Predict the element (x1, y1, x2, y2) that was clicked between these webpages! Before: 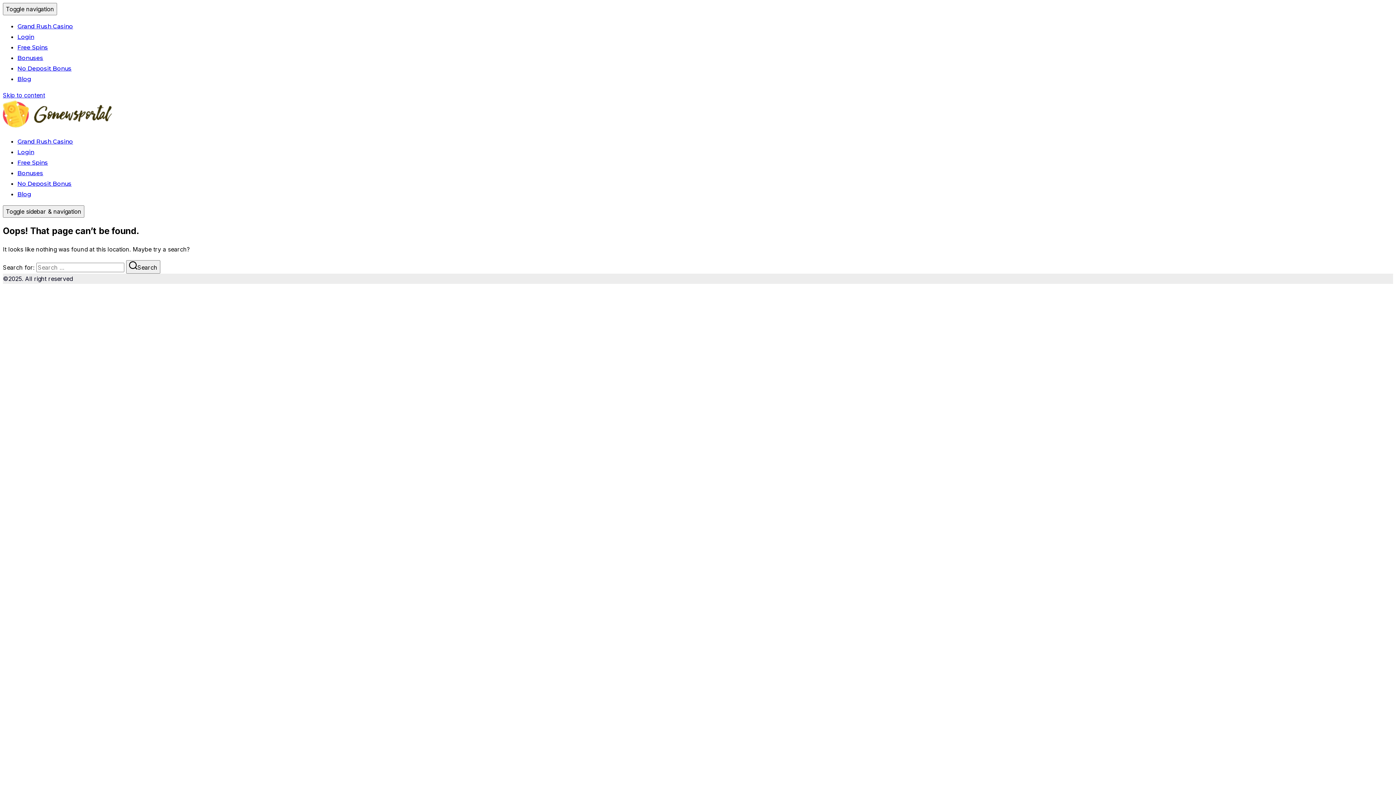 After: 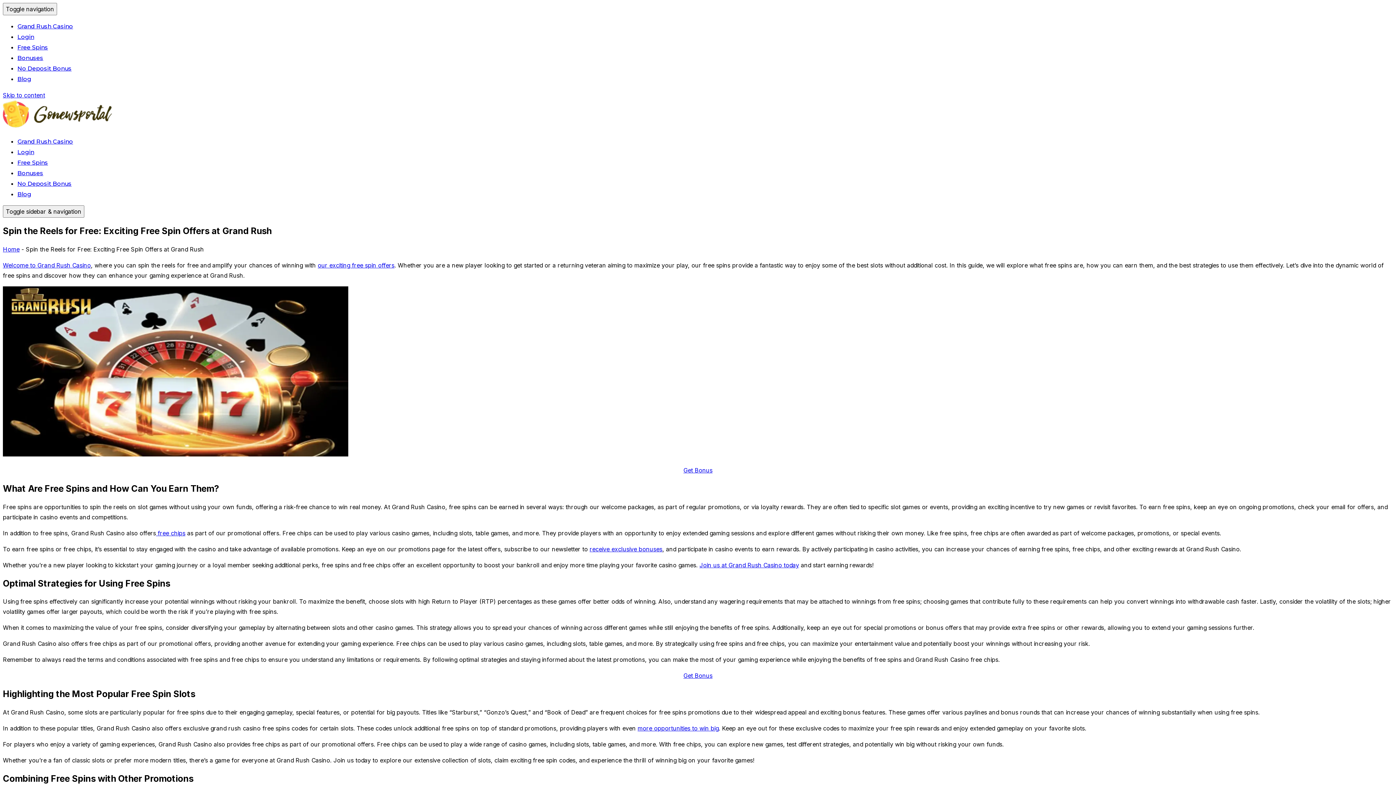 Action: label: Free Spins bbox: (17, 44, 48, 50)